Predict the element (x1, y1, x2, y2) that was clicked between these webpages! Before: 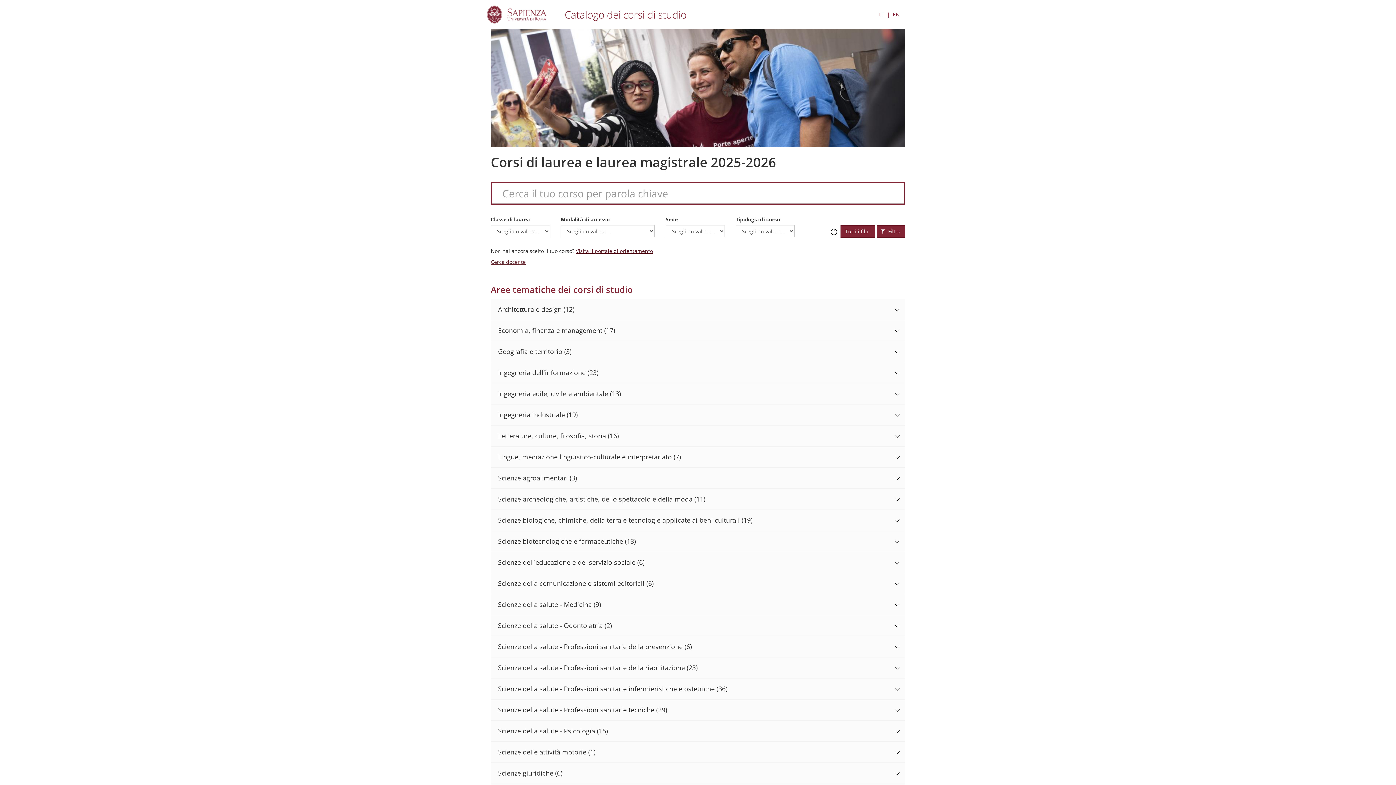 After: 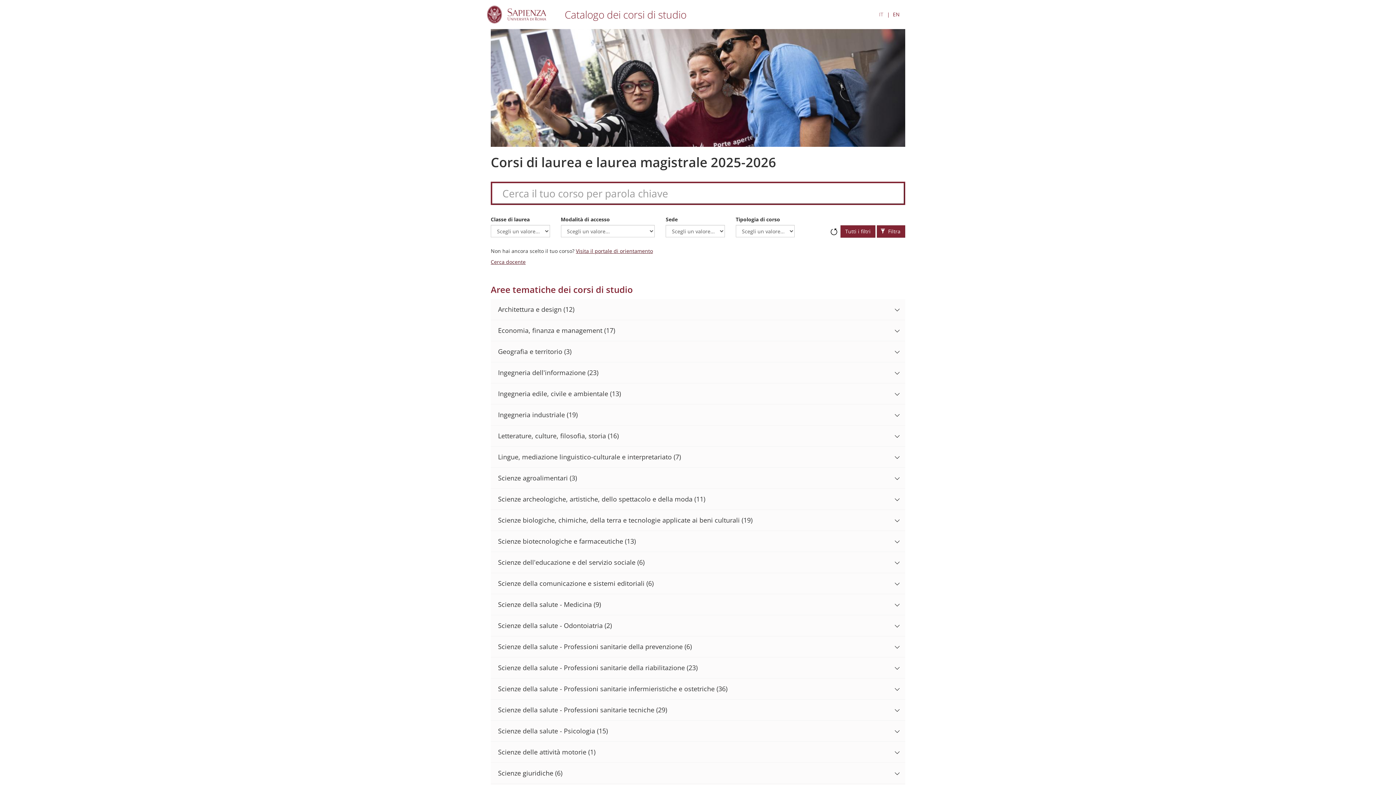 Action: label: Cerca docente bbox: (490, 258, 525, 265)